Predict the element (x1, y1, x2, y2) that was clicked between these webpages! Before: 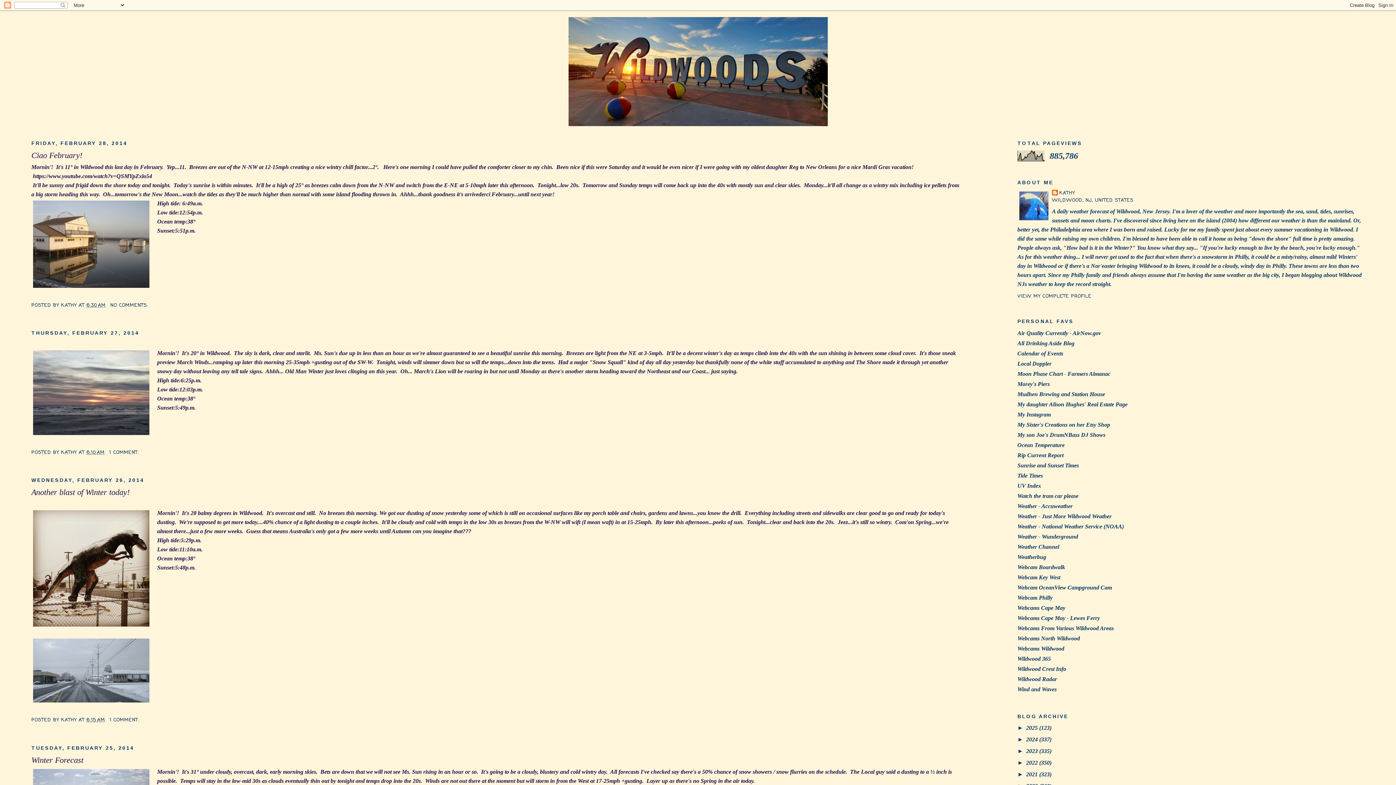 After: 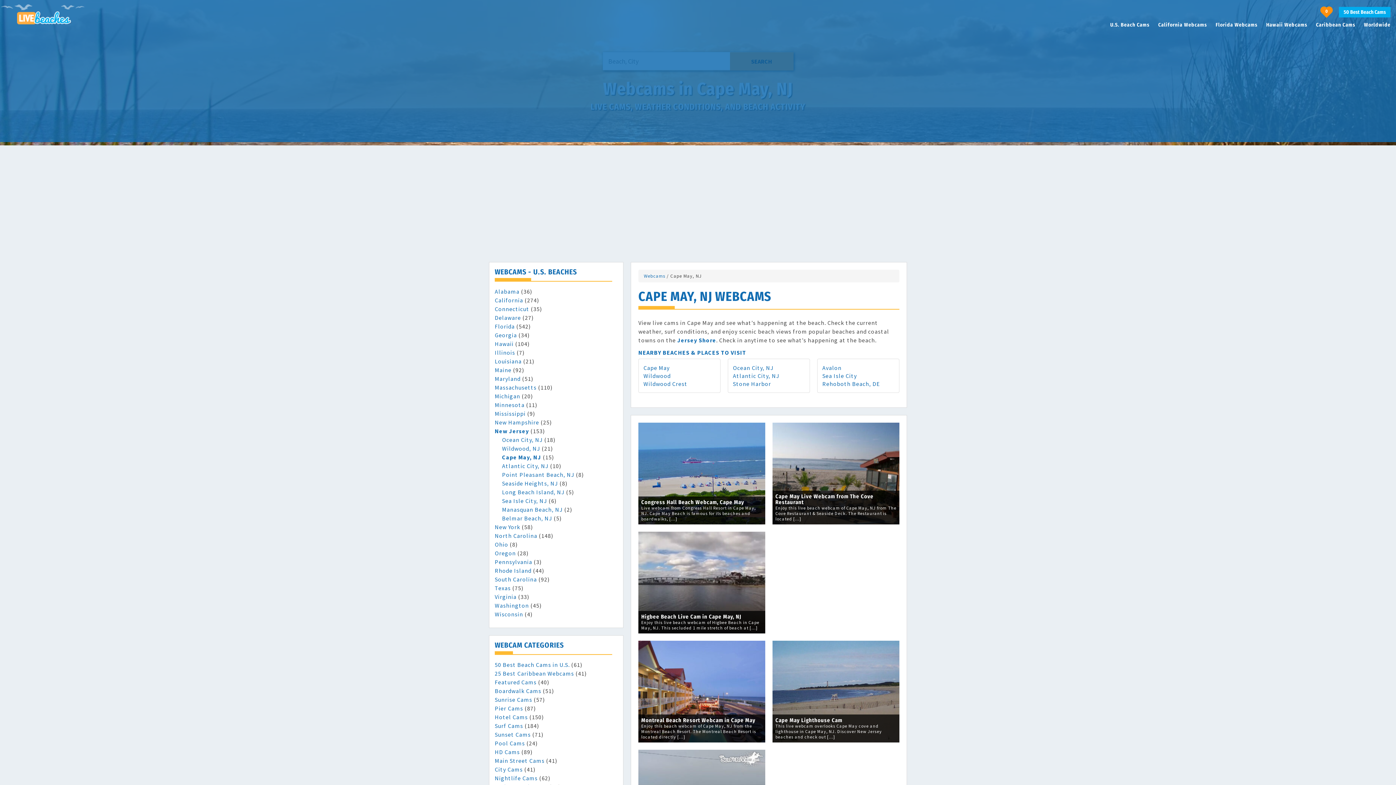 Action: label: Webcams Cape May bbox: (1017, 604, 1065, 611)